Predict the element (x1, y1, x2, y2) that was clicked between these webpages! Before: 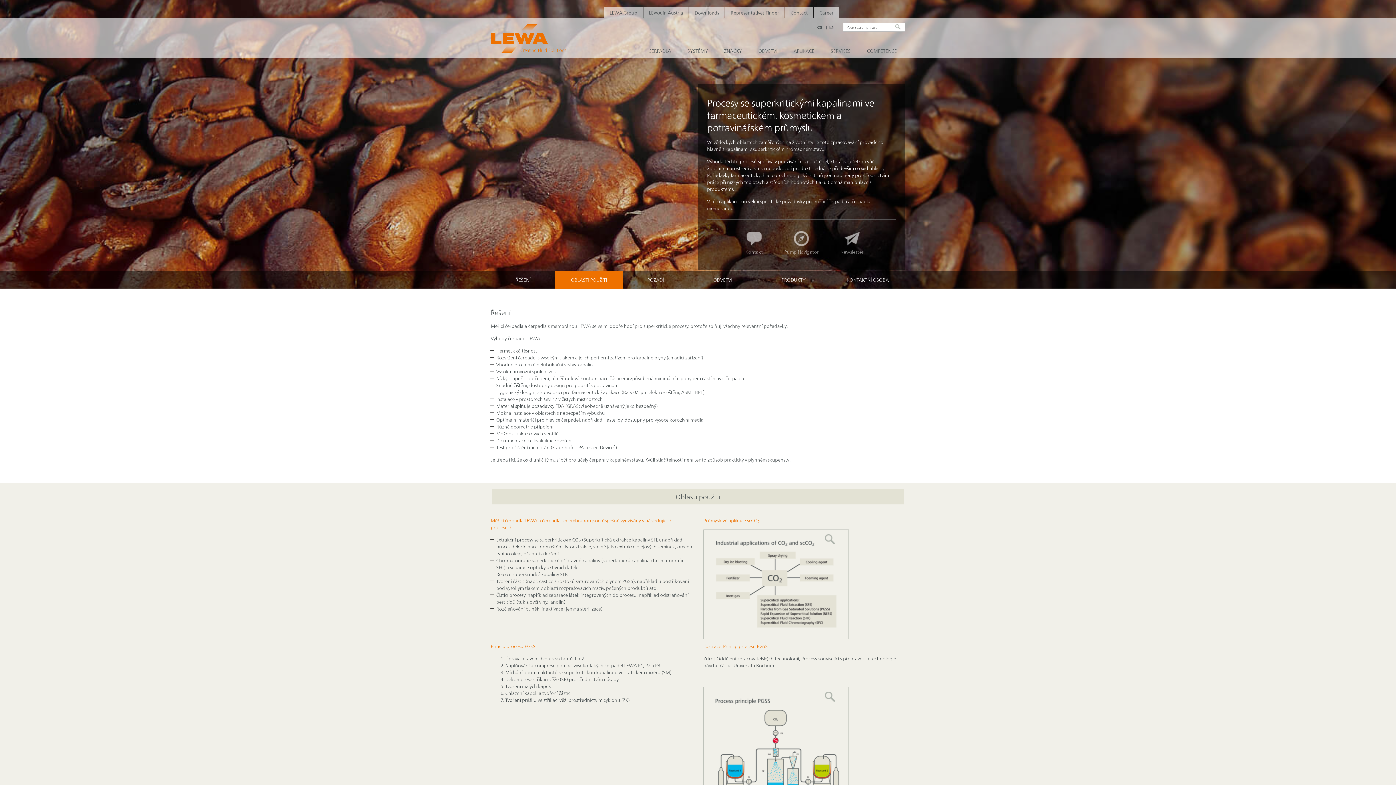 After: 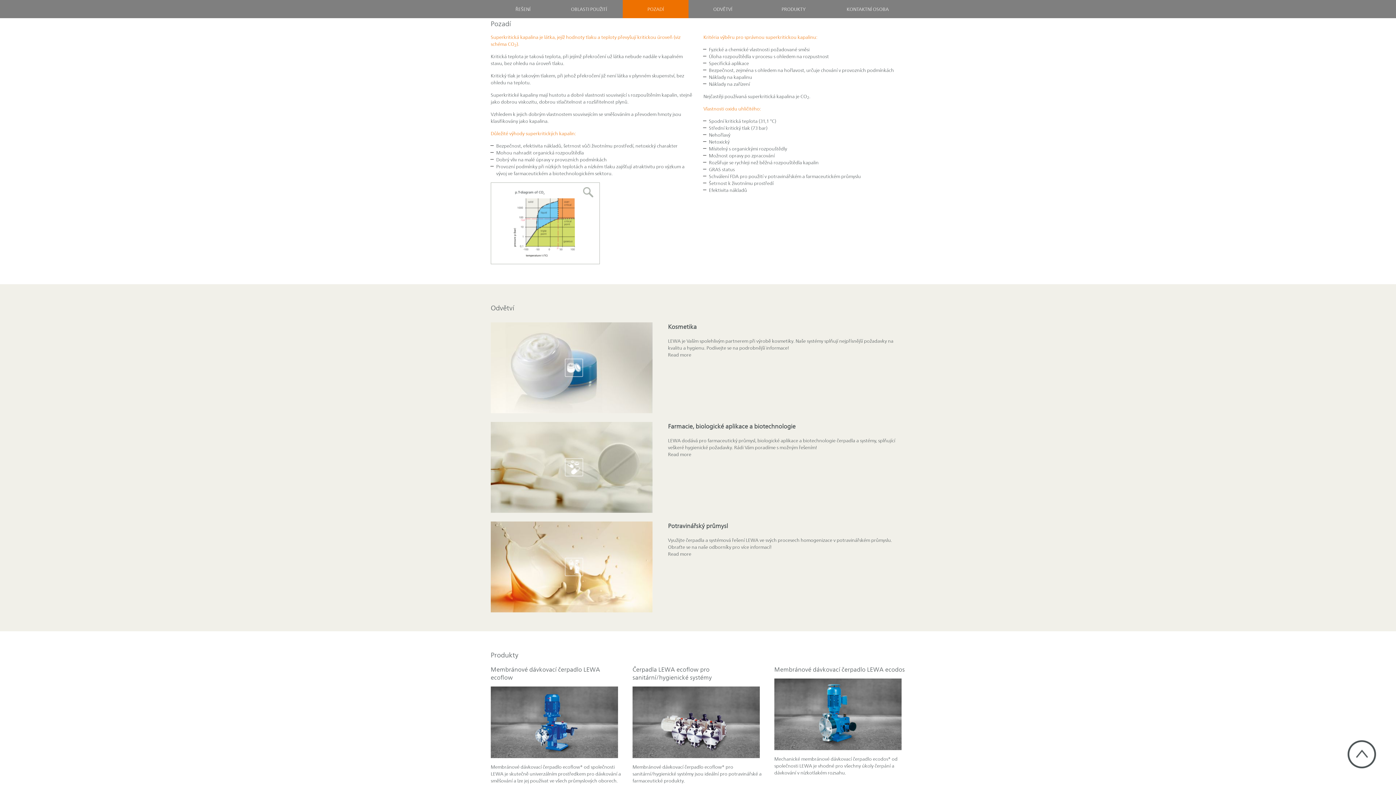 Action: bbox: (622, 270, 688, 289) label: POZADÍ